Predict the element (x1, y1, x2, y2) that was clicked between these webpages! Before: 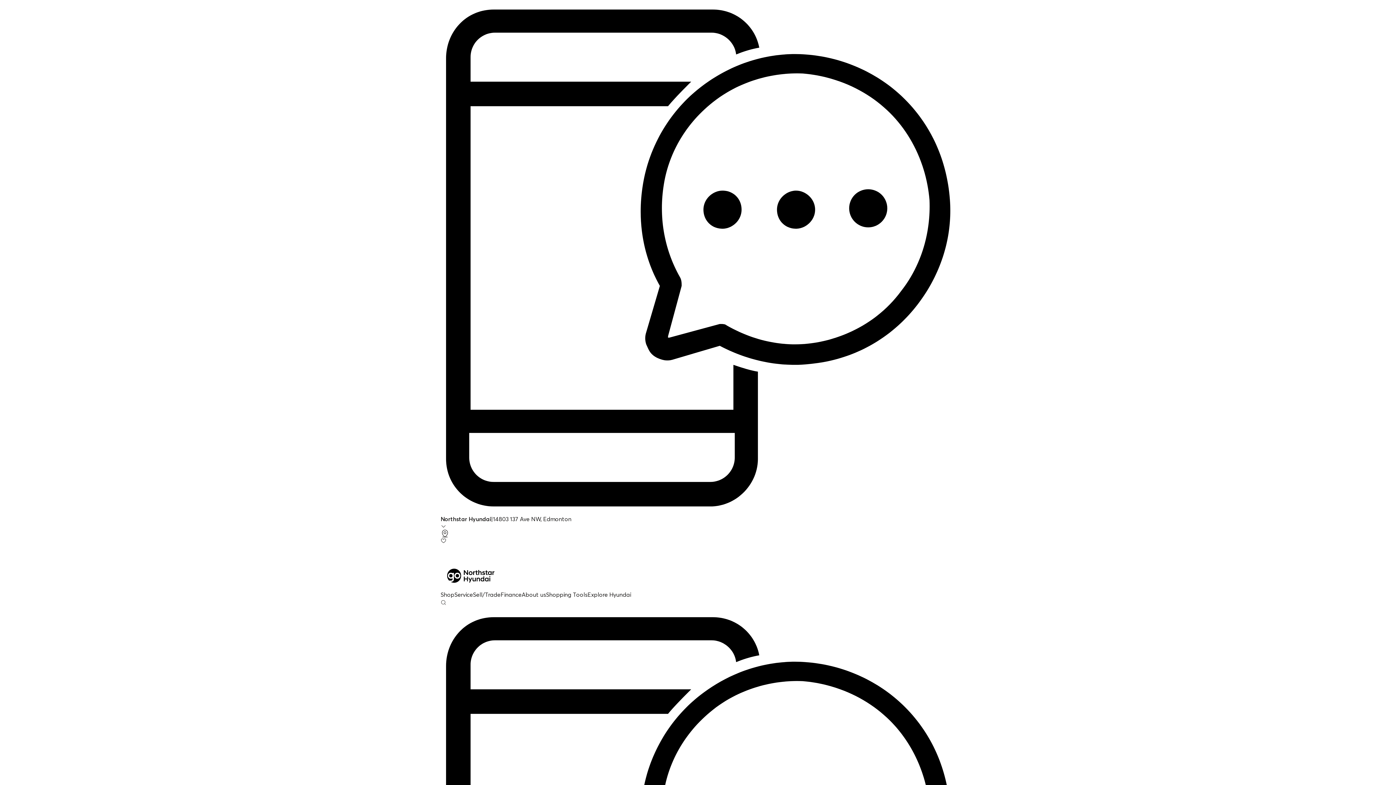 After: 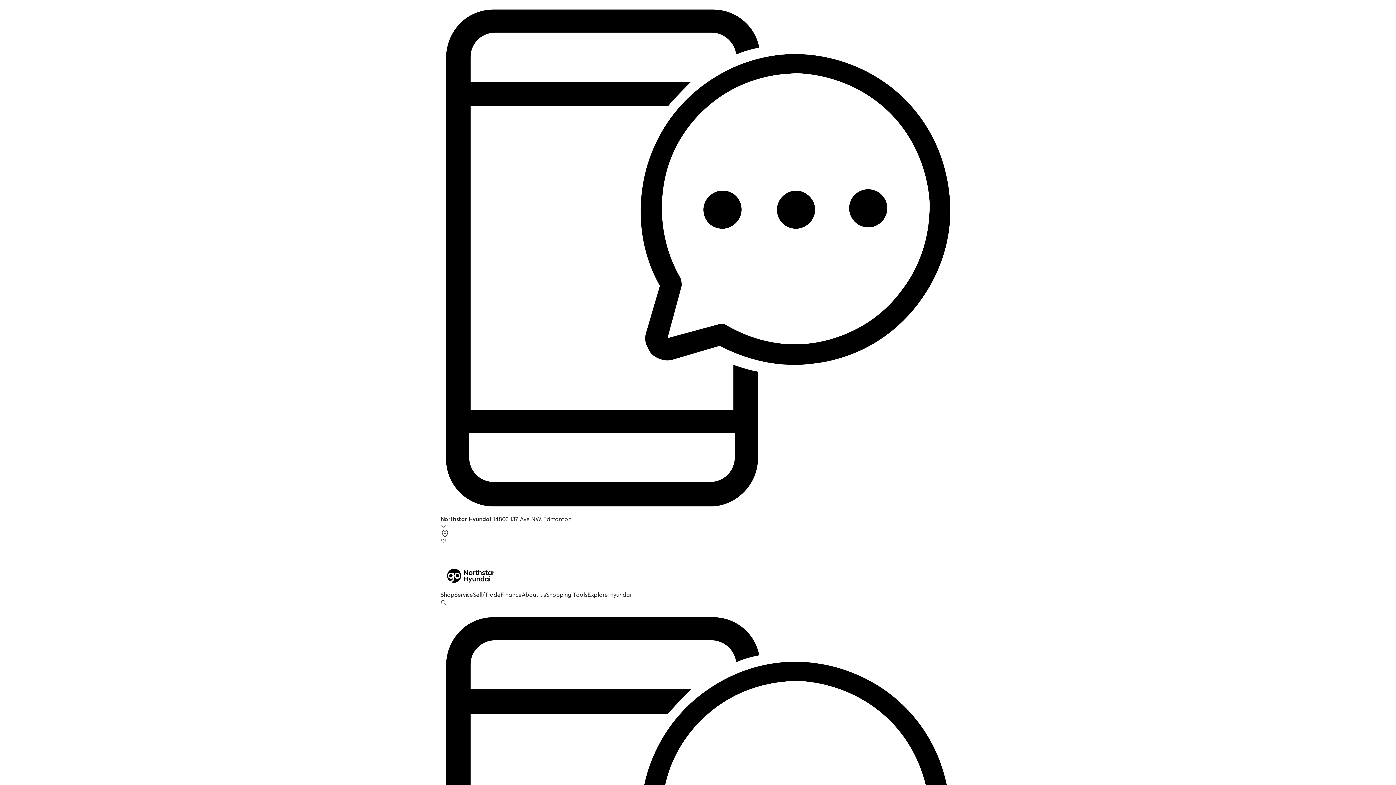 Action: bbox: (500, 591, 521, 598) label: Finance